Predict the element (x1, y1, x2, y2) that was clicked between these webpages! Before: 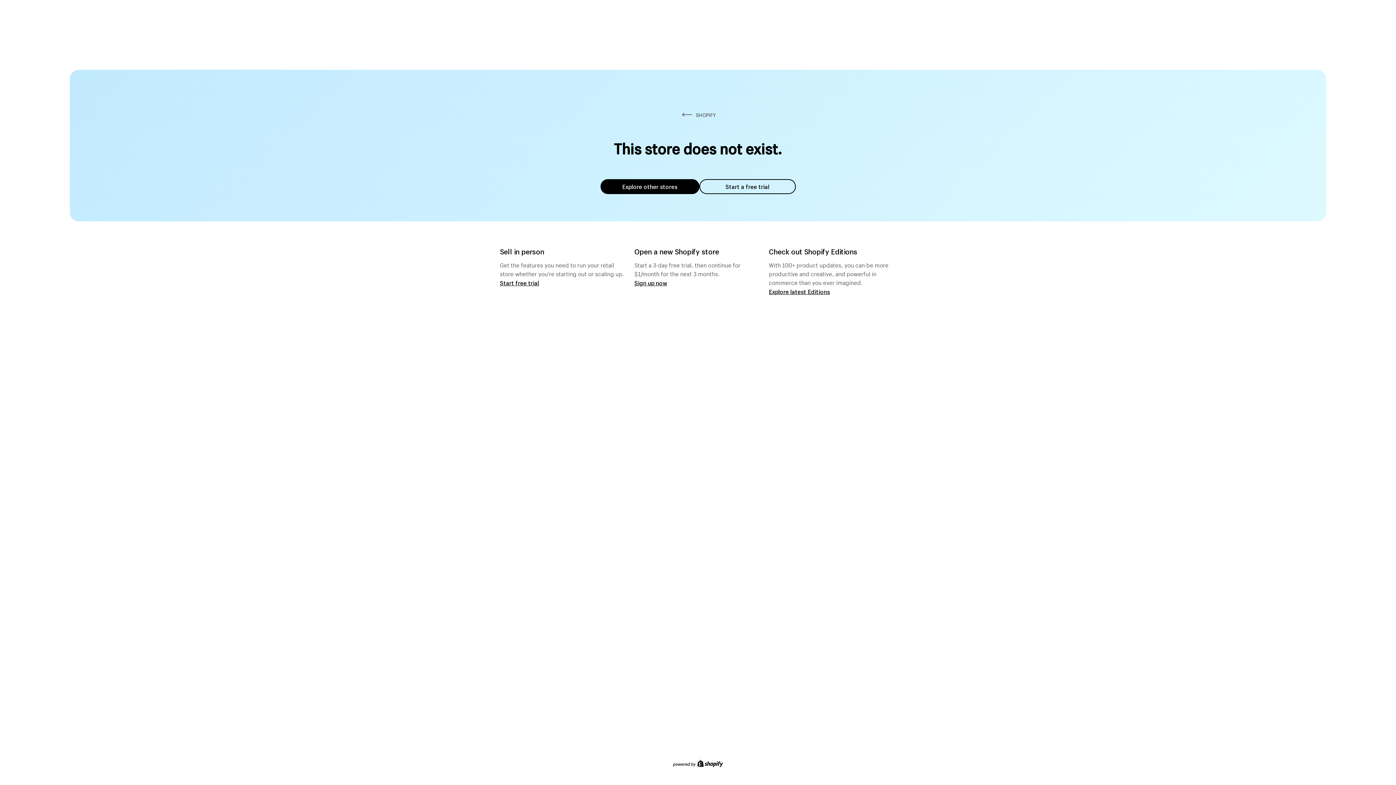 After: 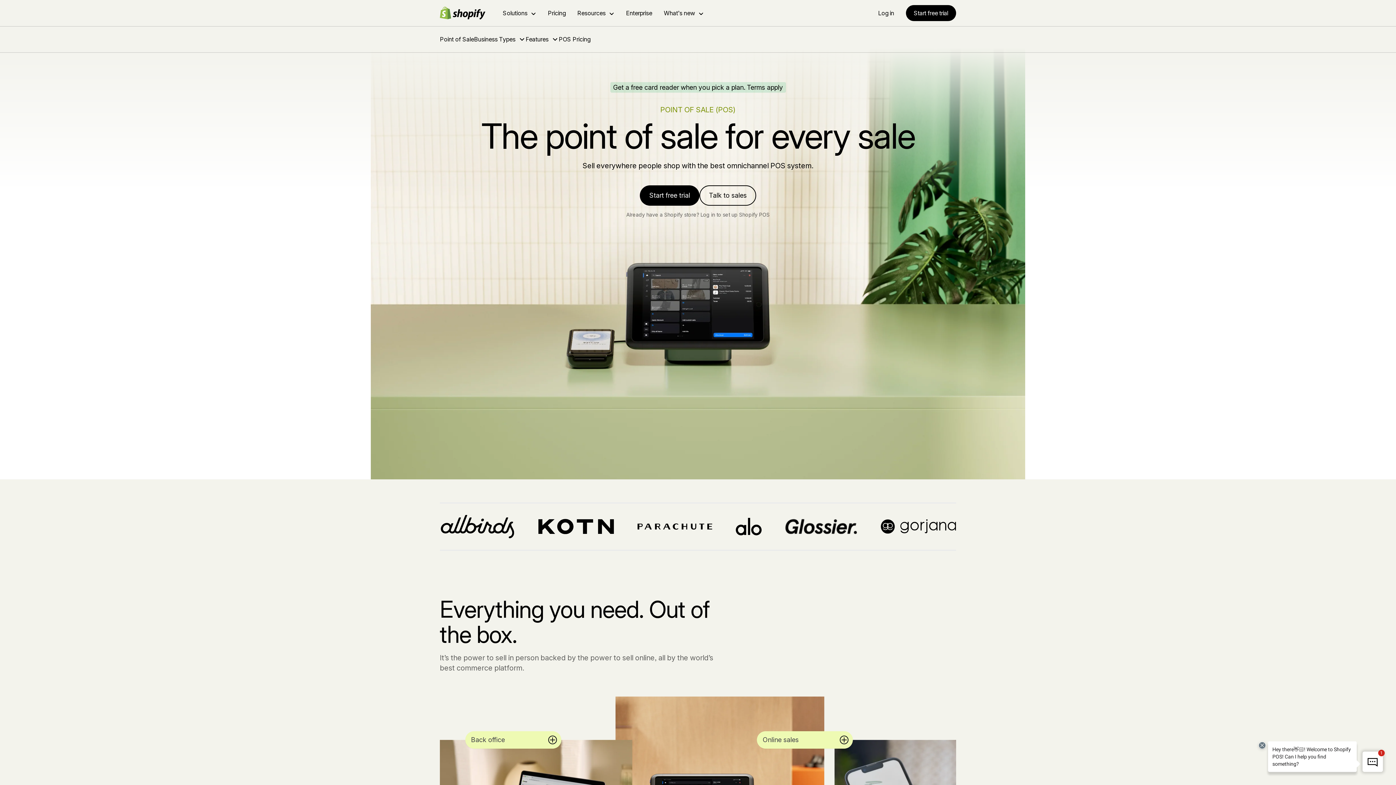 Action: label: Start free trial bbox: (500, 279, 539, 286)